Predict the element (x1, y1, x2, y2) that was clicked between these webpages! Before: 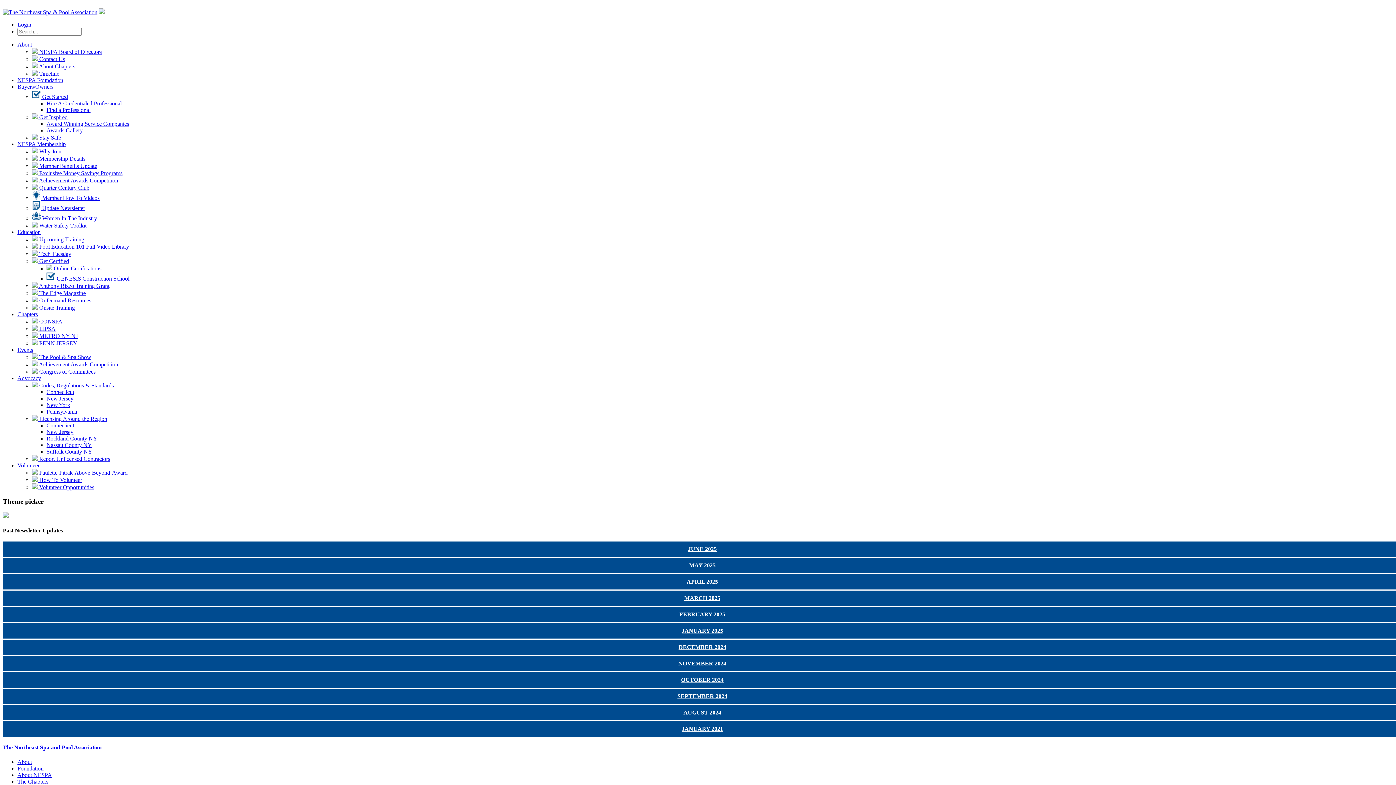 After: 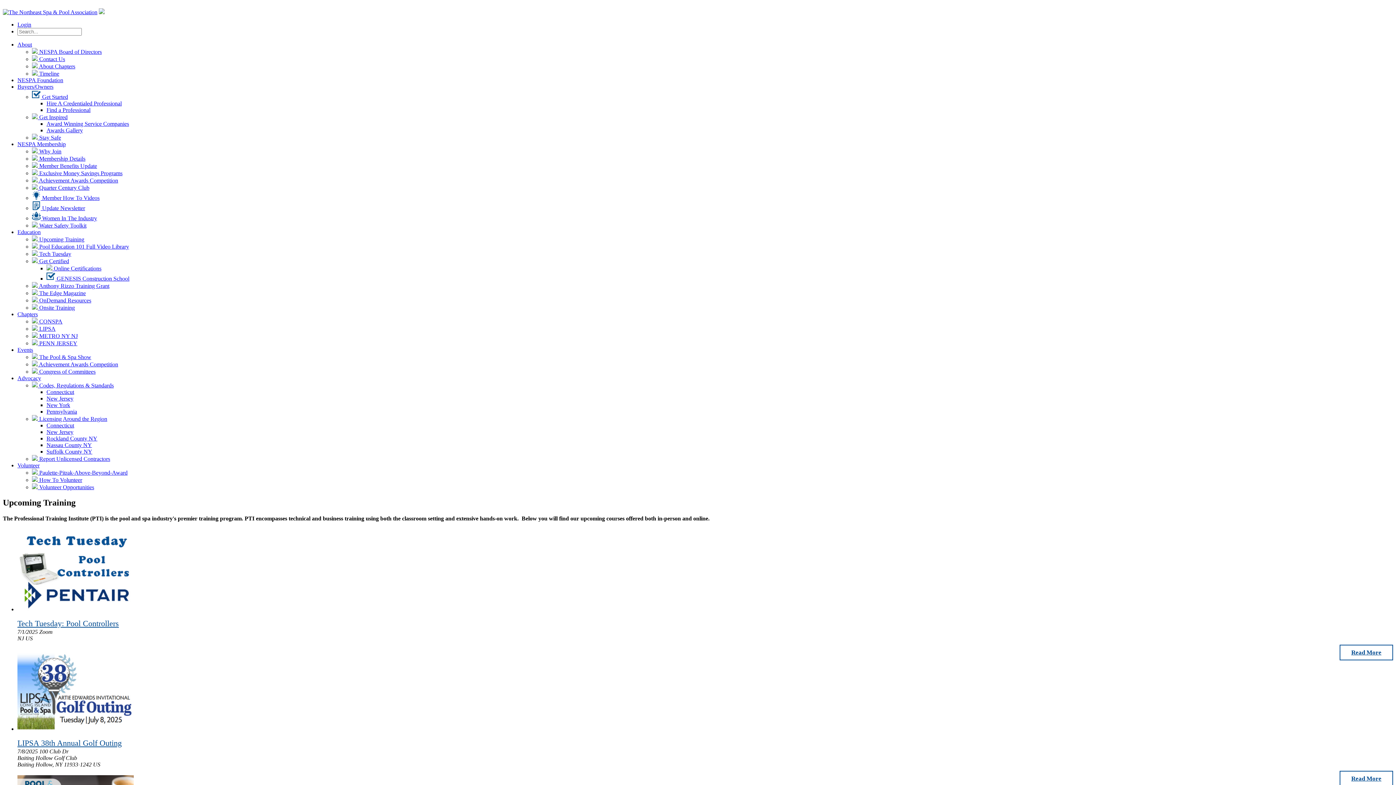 Action: bbox: (32, 236, 84, 242) label:  Upcoming Training